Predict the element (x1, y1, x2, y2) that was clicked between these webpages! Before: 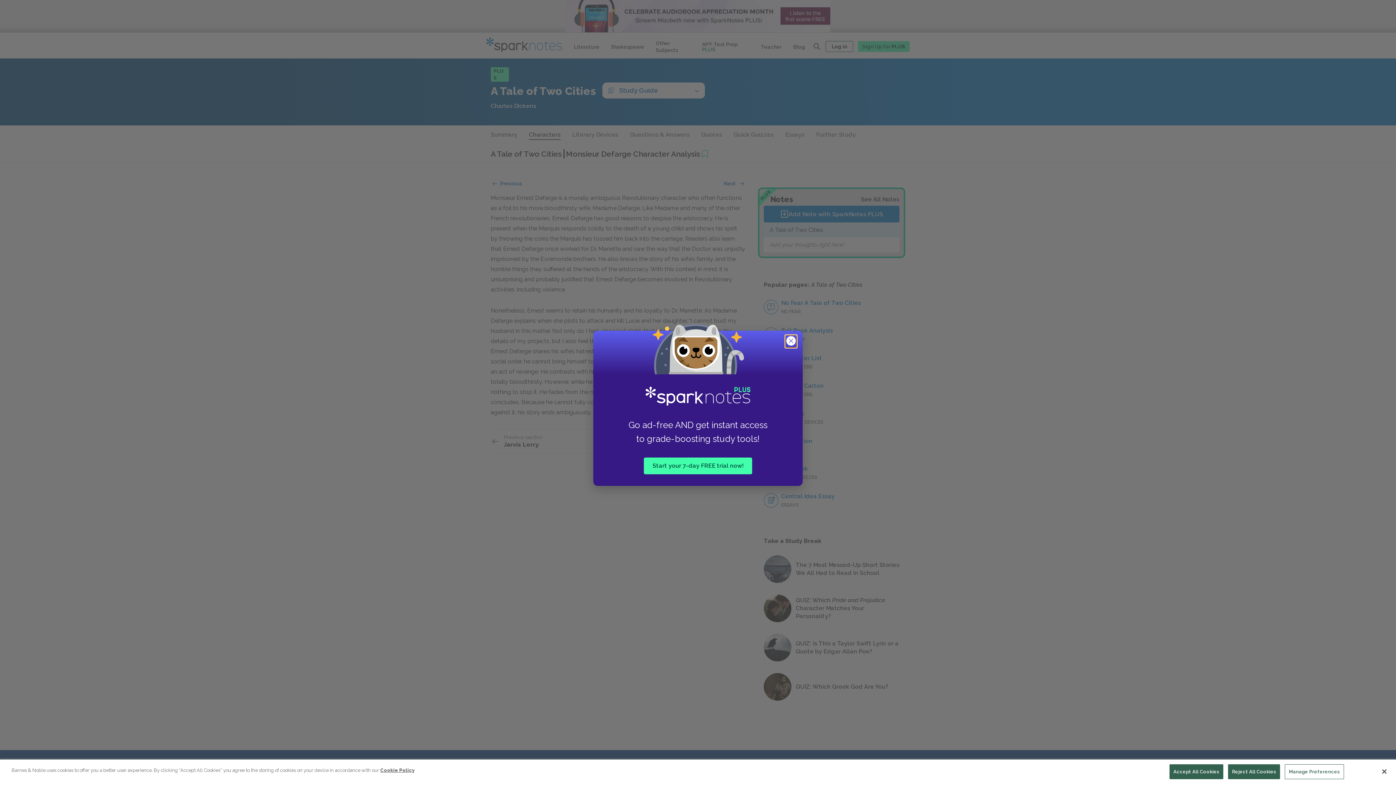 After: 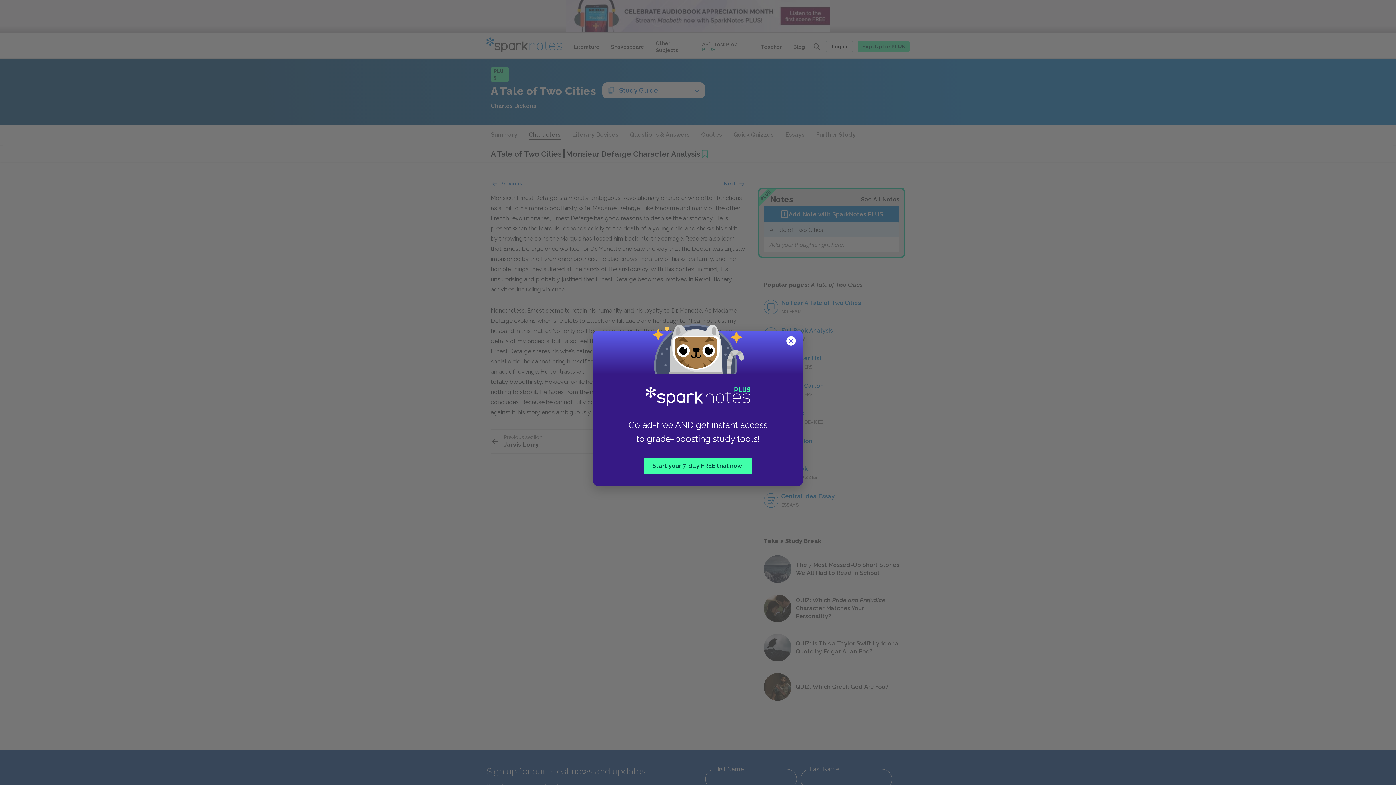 Action: bbox: (1169, 764, 1223, 779) label: Accept All Cookies